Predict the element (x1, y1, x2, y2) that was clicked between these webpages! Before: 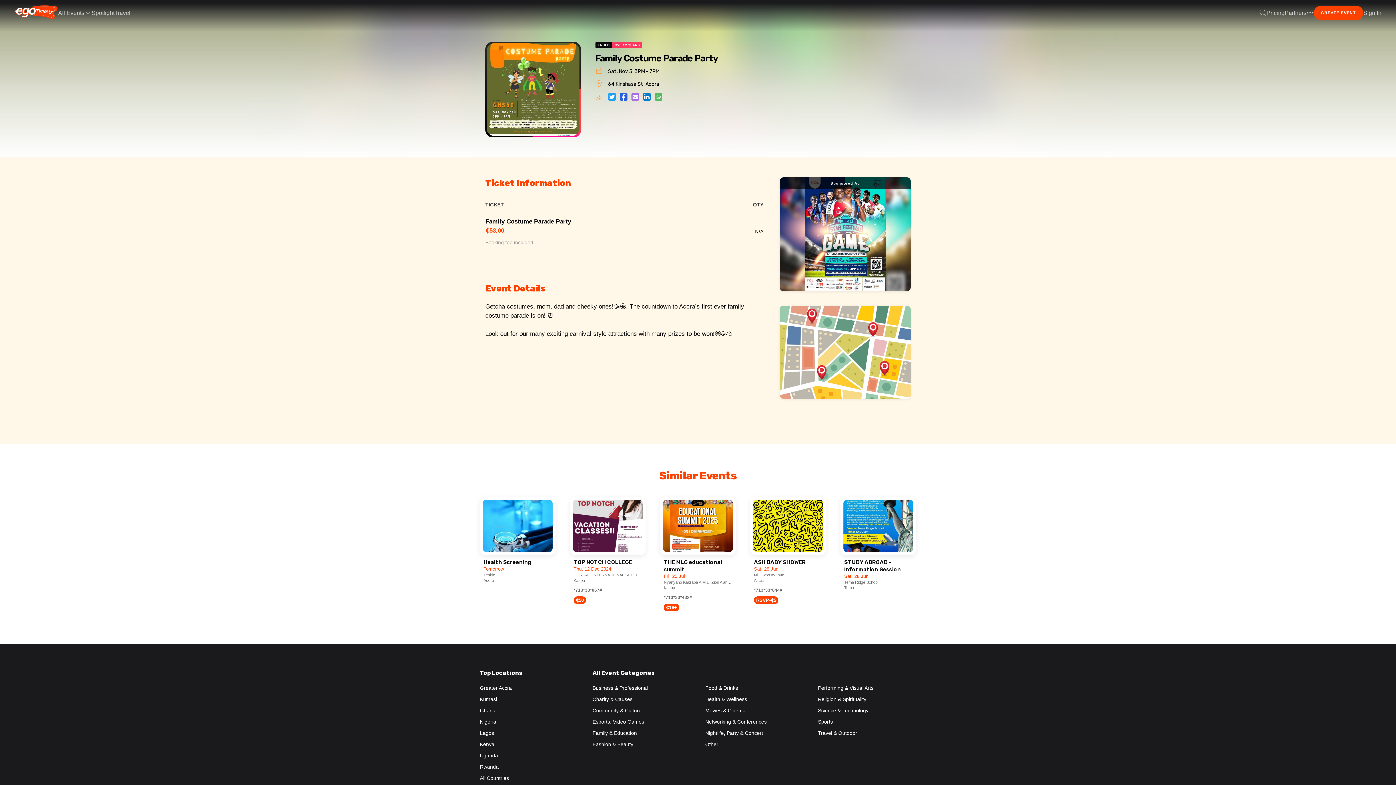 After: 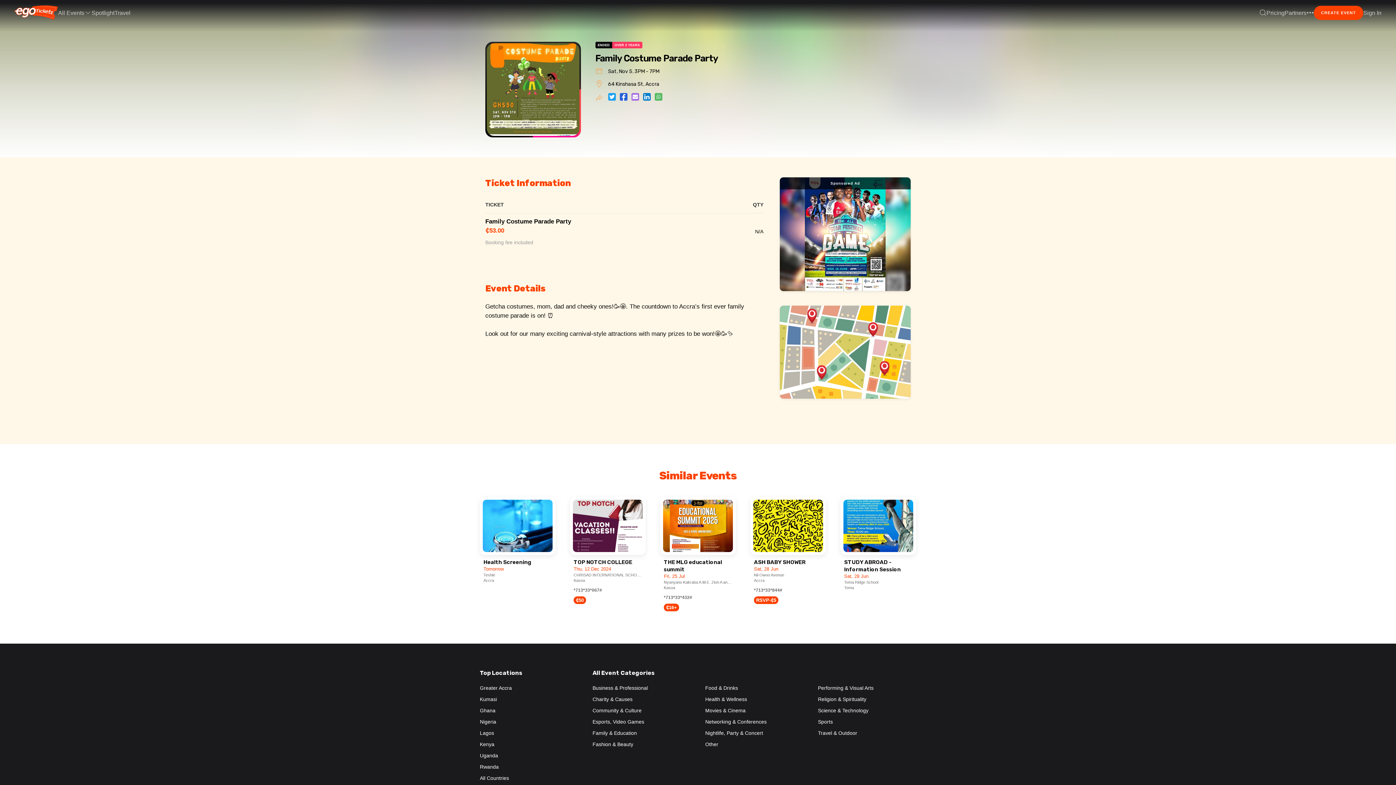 Action: bbox: (631, 93, 639, 100)